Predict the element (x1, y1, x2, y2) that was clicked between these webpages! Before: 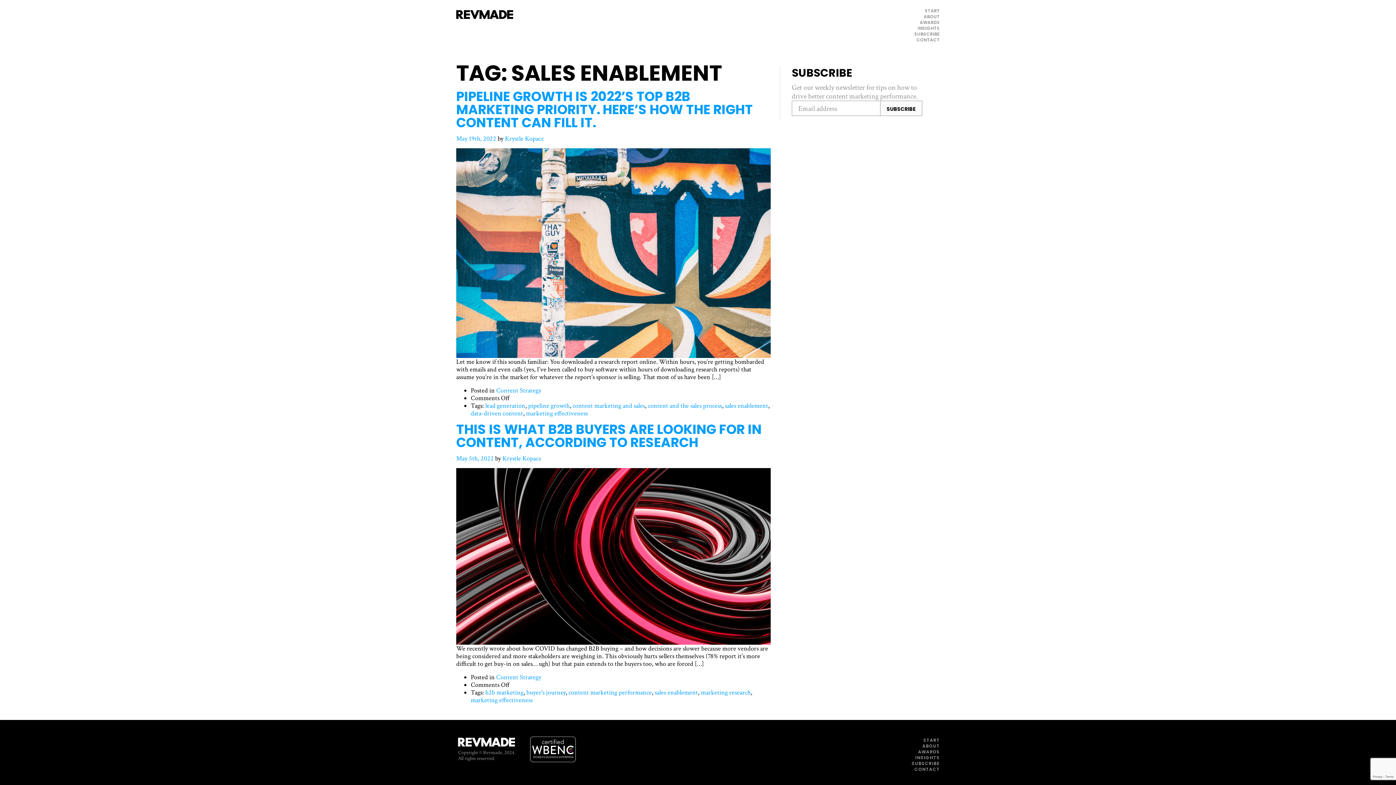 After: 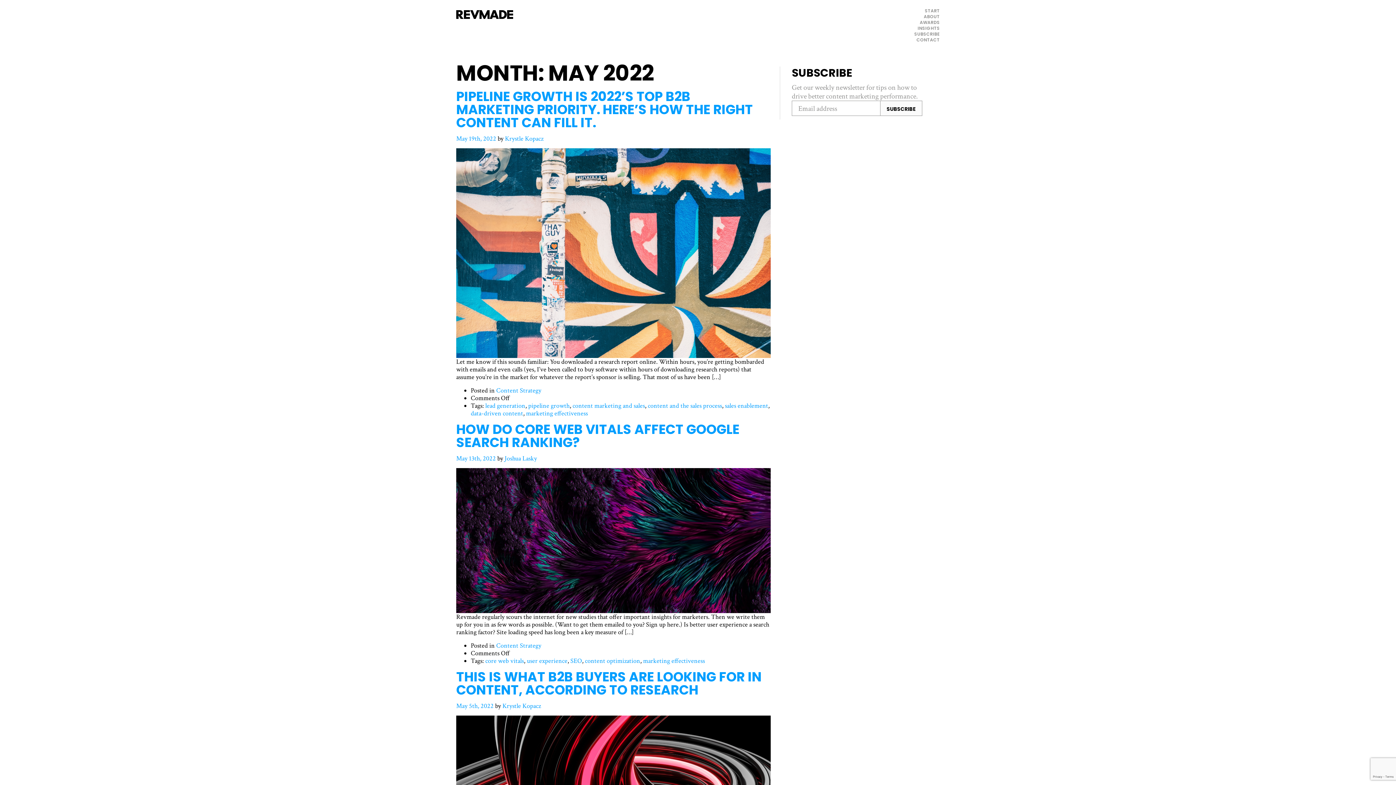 Action: bbox: (456, 134, 497, 142) label: May 19th, 2022 